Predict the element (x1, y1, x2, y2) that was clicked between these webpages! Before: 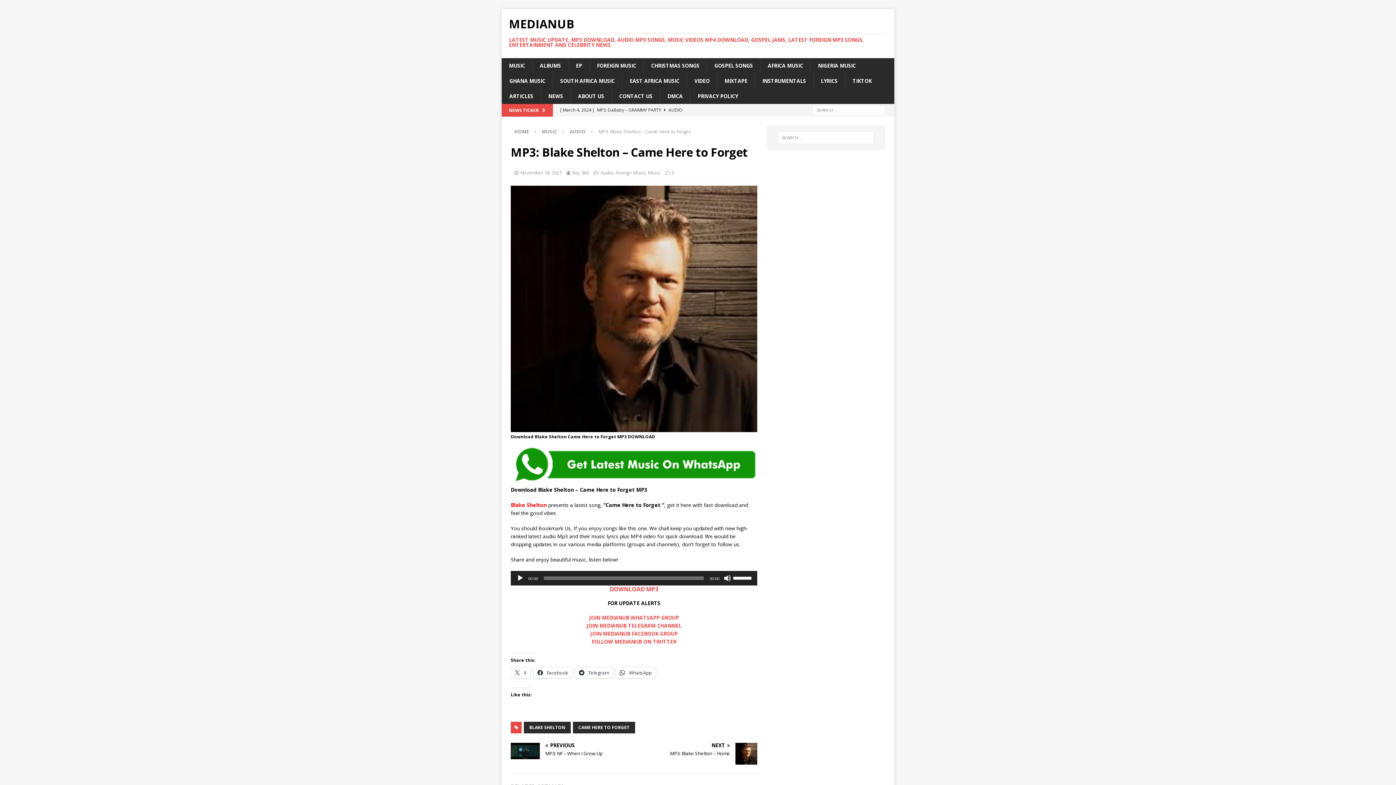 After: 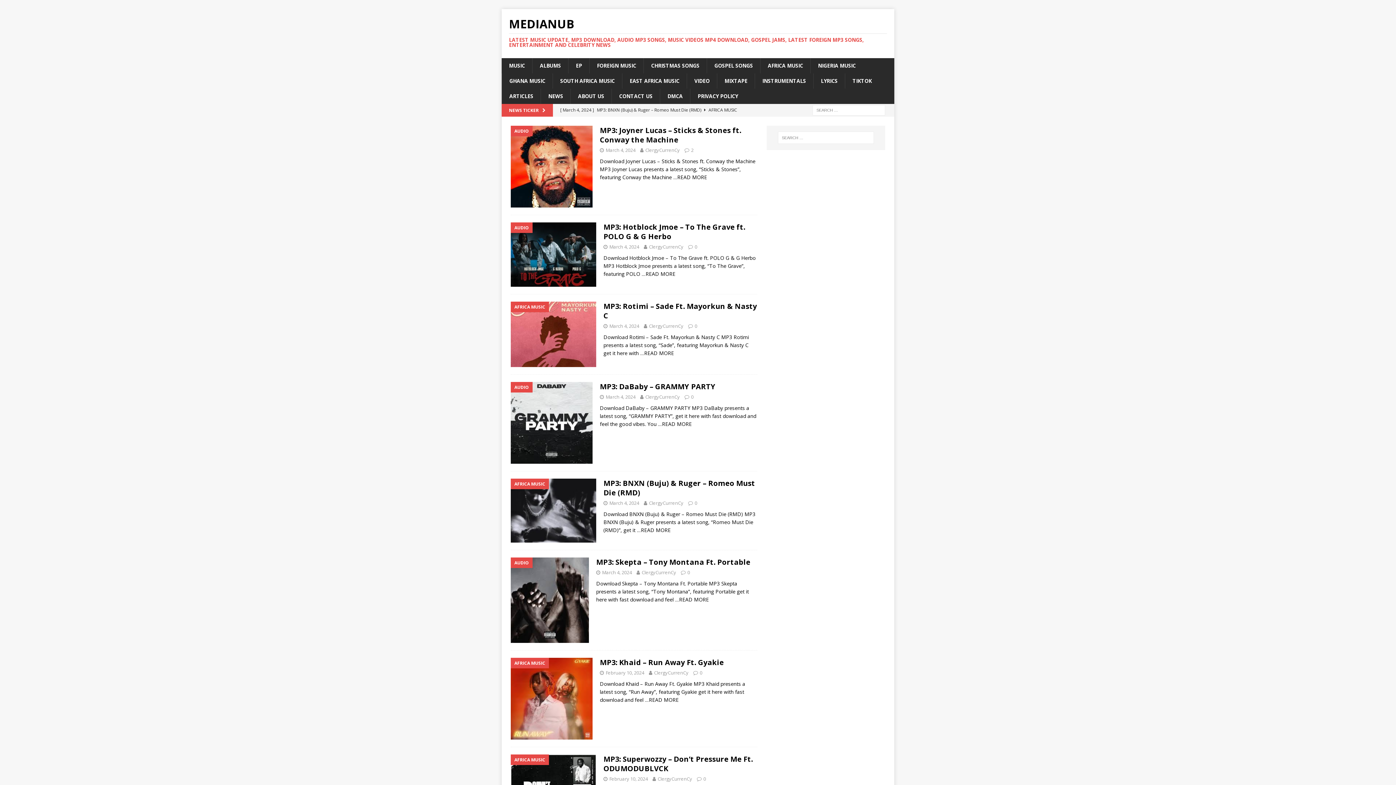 Action: label: Ray 360 bbox: (572, 169, 589, 176)